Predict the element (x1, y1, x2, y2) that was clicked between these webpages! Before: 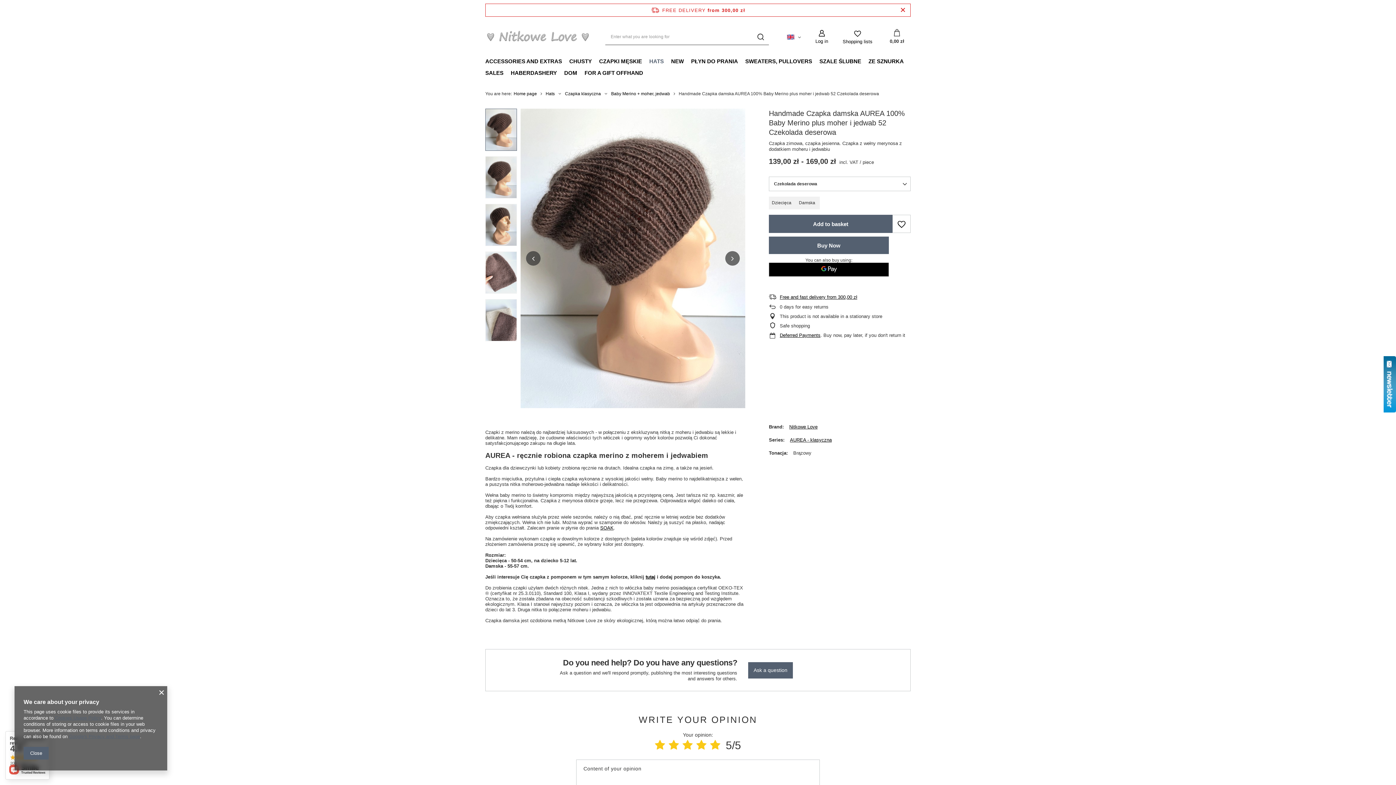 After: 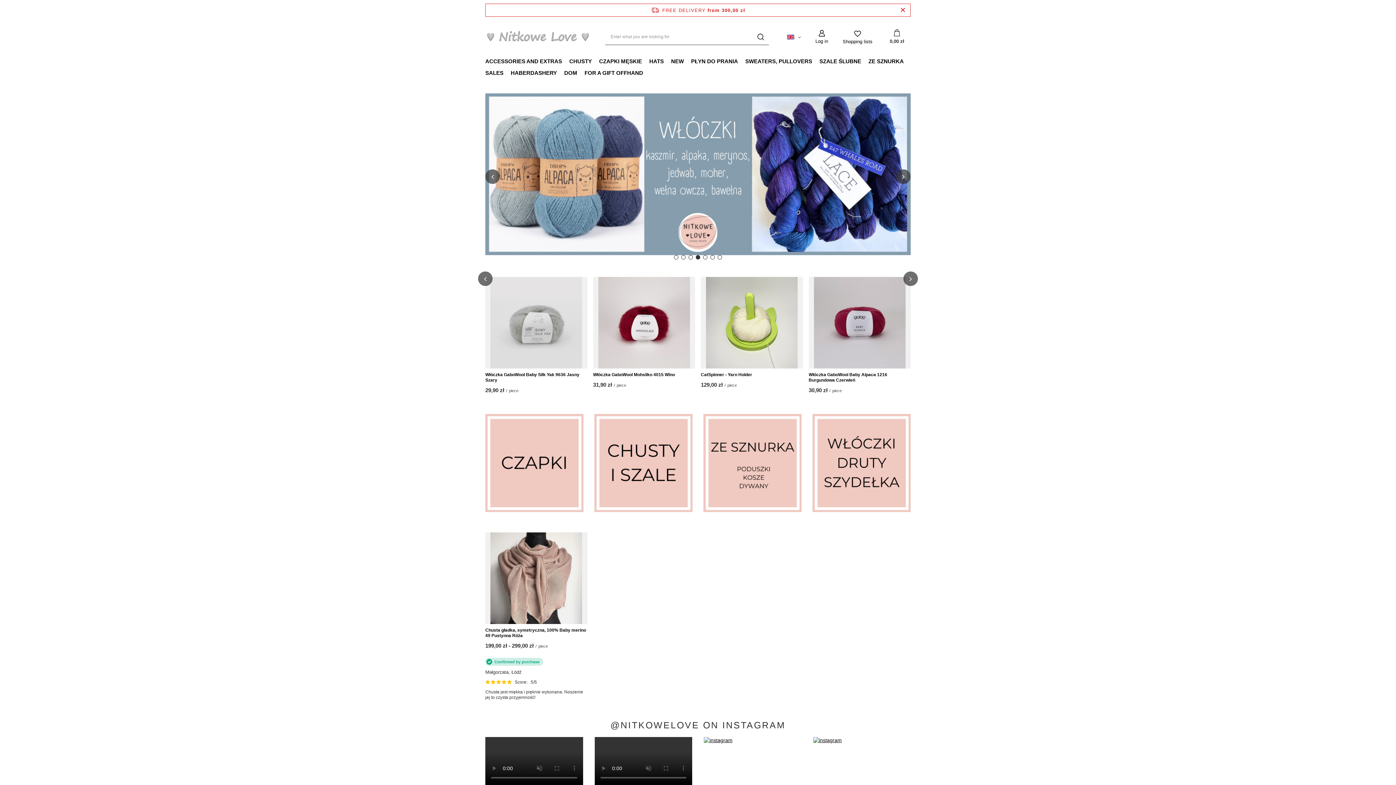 Action: label: Shop logo bbox: (485, 22, 590, 50)